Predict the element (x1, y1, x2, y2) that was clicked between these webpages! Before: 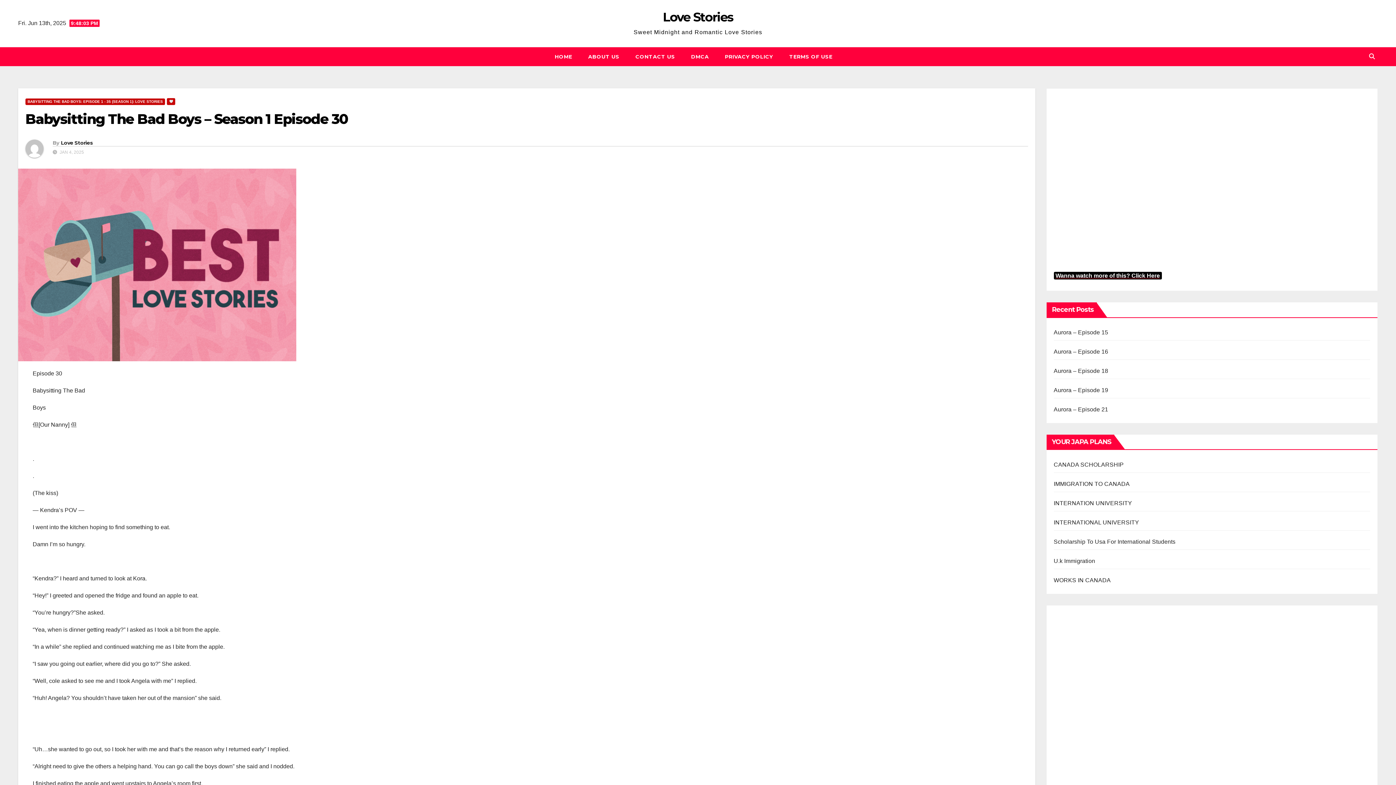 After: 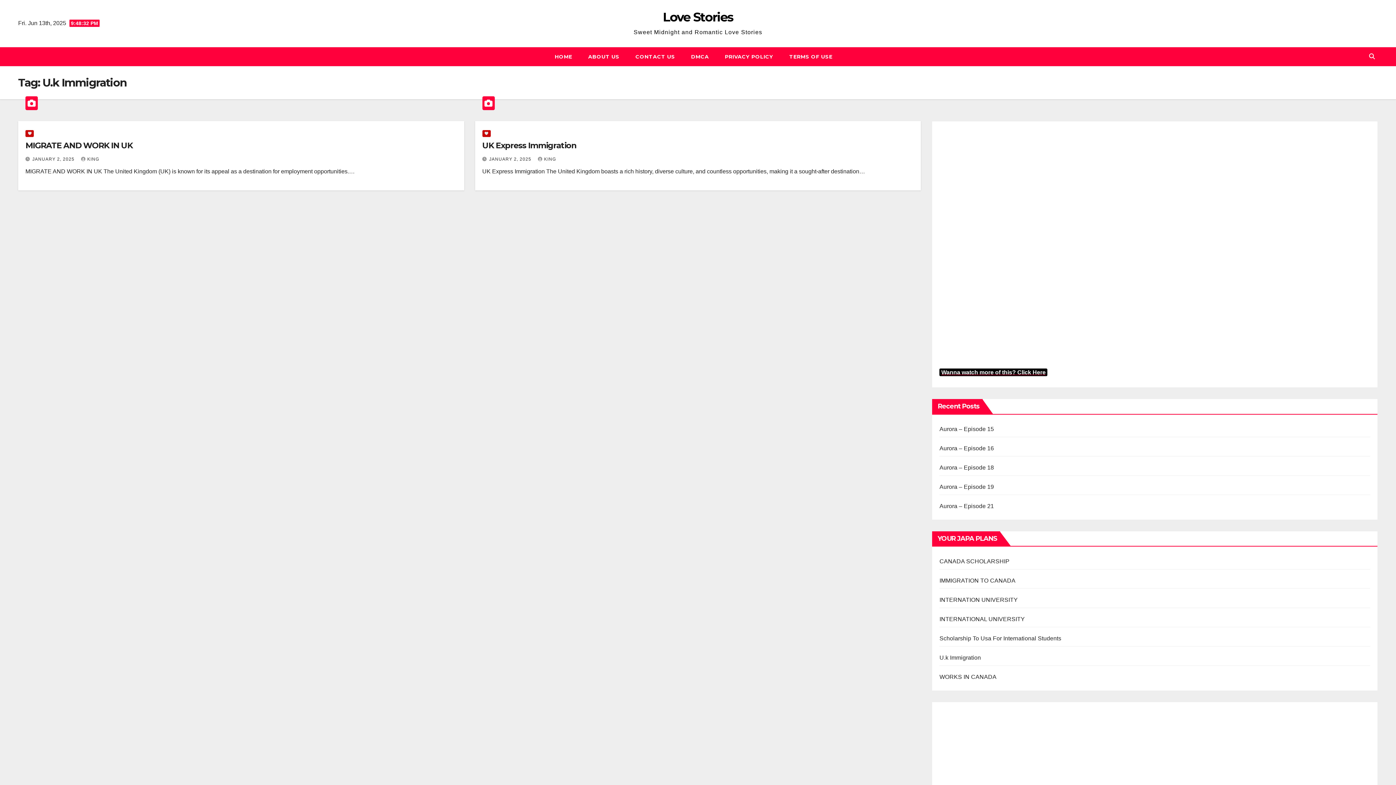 Action: label: U.k Immigration bbox: (1054, 558, 1095, 564)